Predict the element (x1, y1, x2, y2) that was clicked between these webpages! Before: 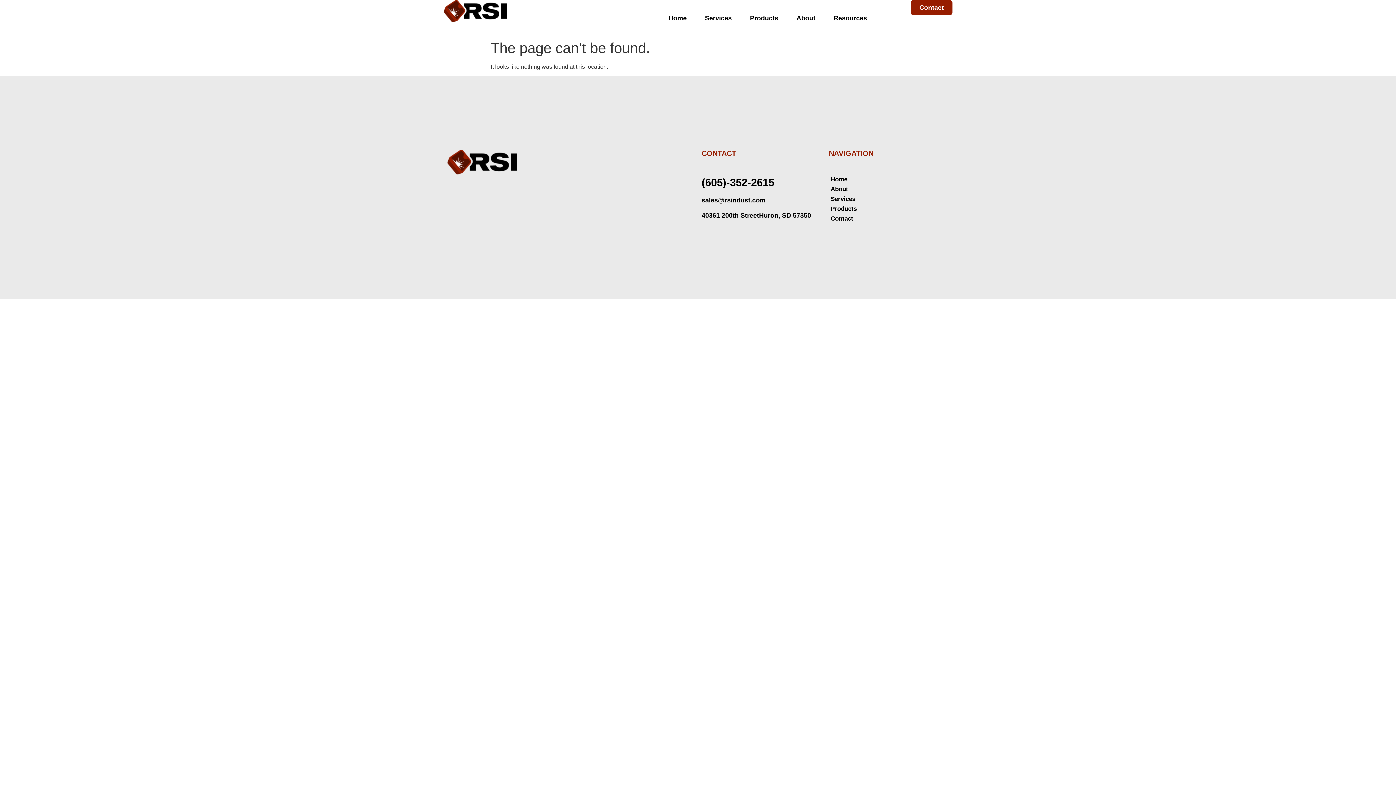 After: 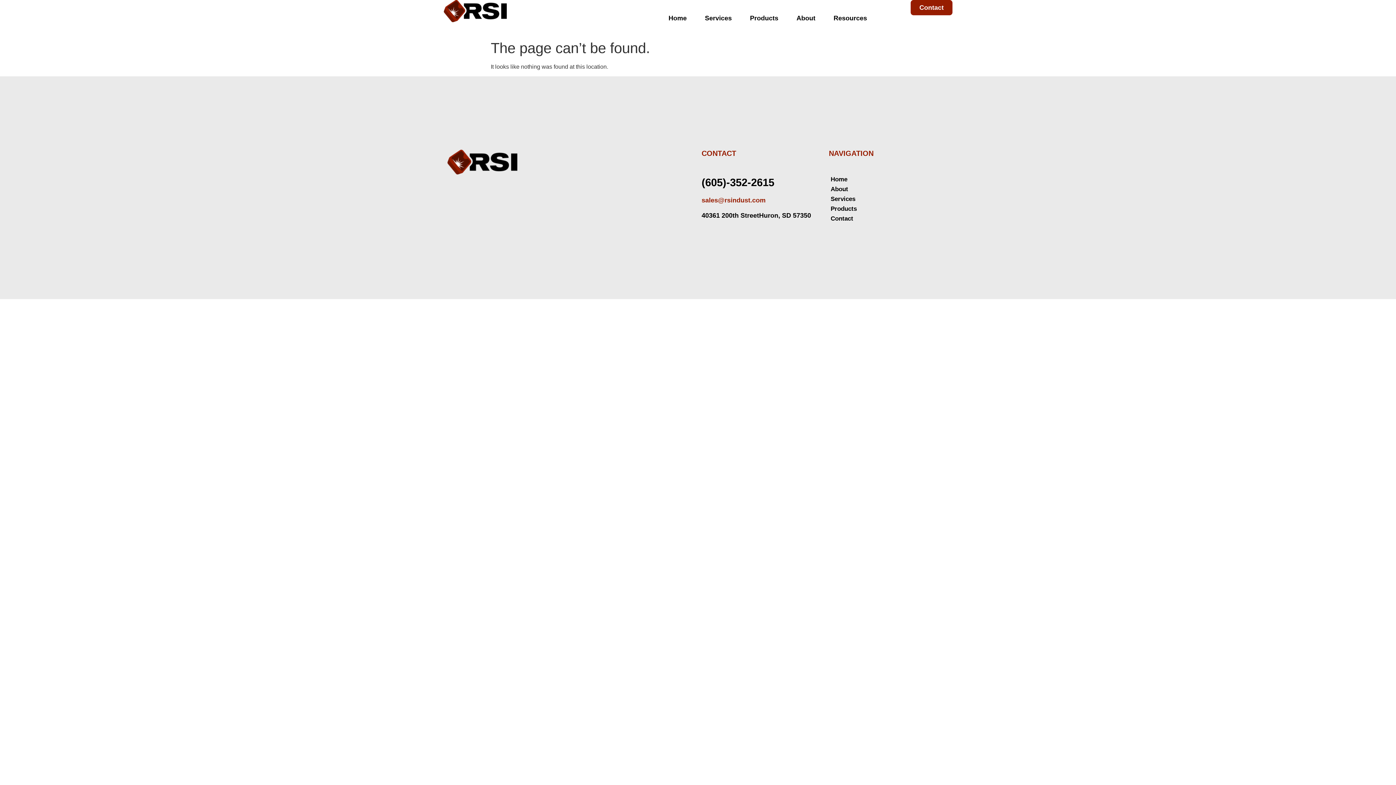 Action: bbox: (701, 196, 765, 204) label: sales@rsindust.com